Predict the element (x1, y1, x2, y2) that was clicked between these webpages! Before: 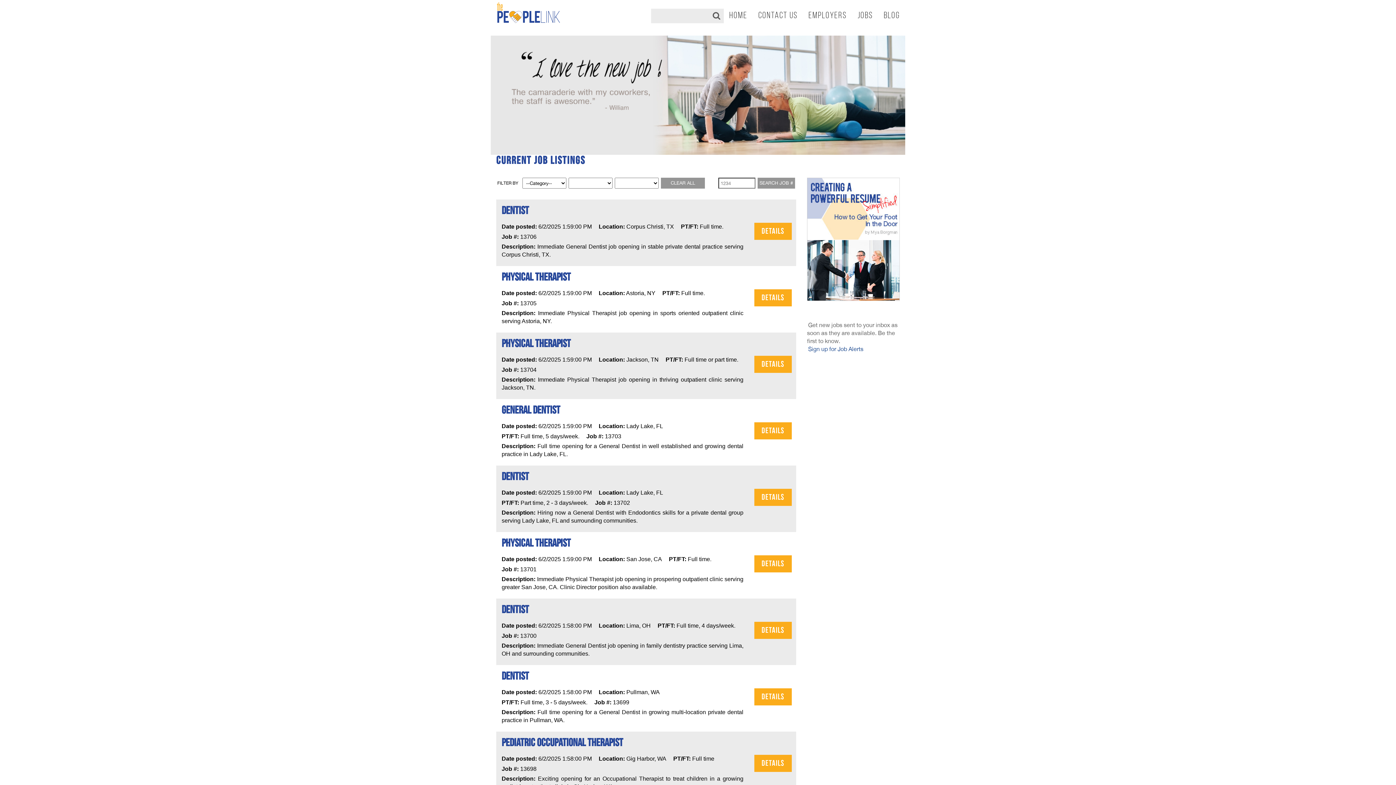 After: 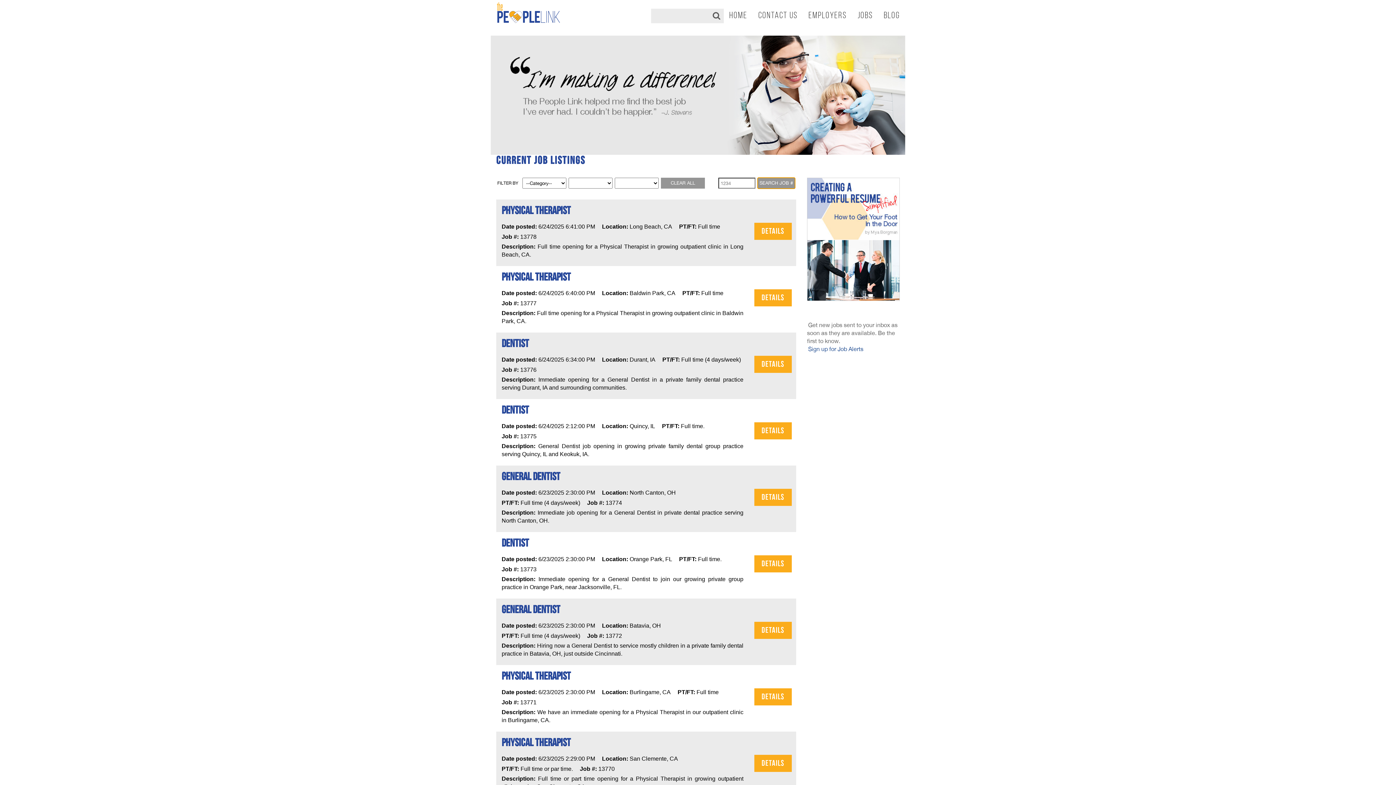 Action: label: SEARCH JOB # bbox: (757, 177, 795, 188)